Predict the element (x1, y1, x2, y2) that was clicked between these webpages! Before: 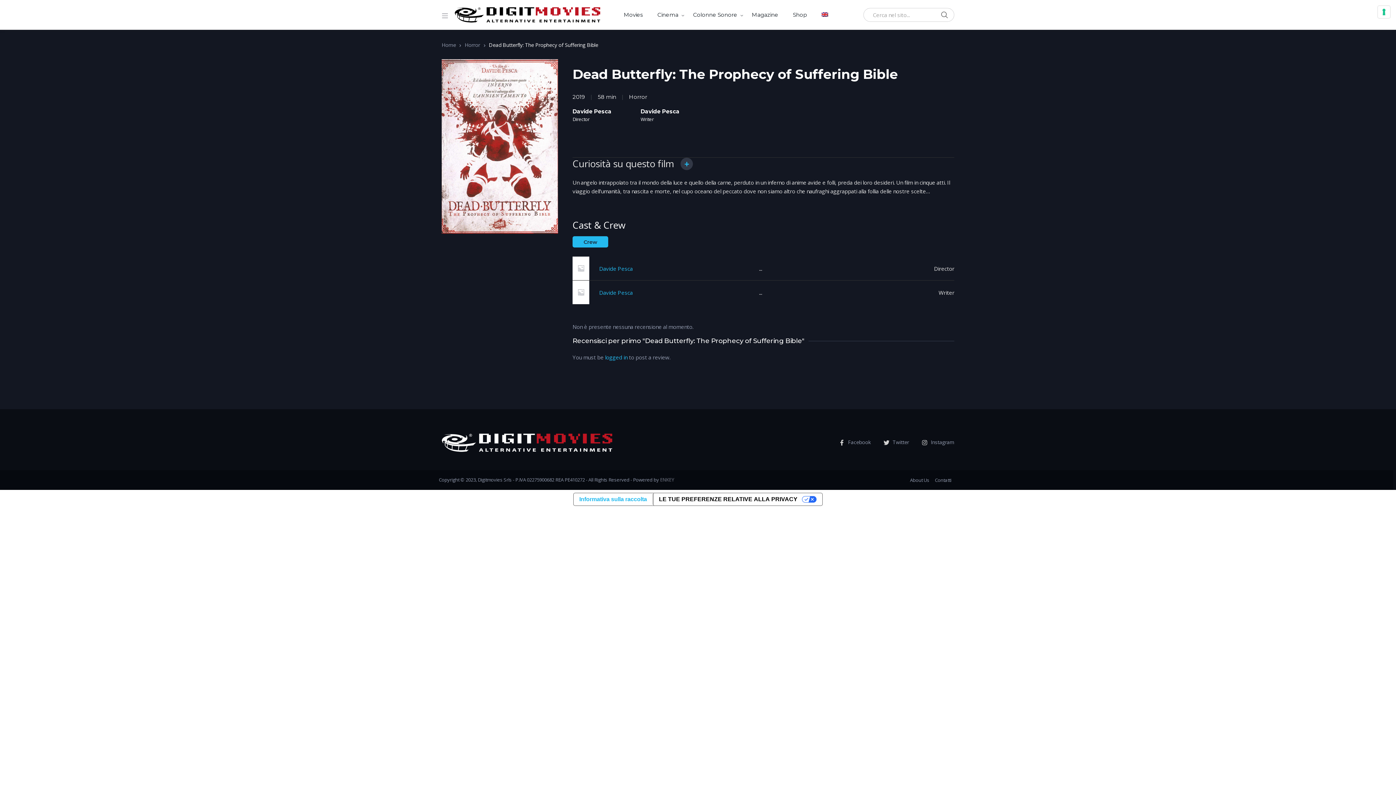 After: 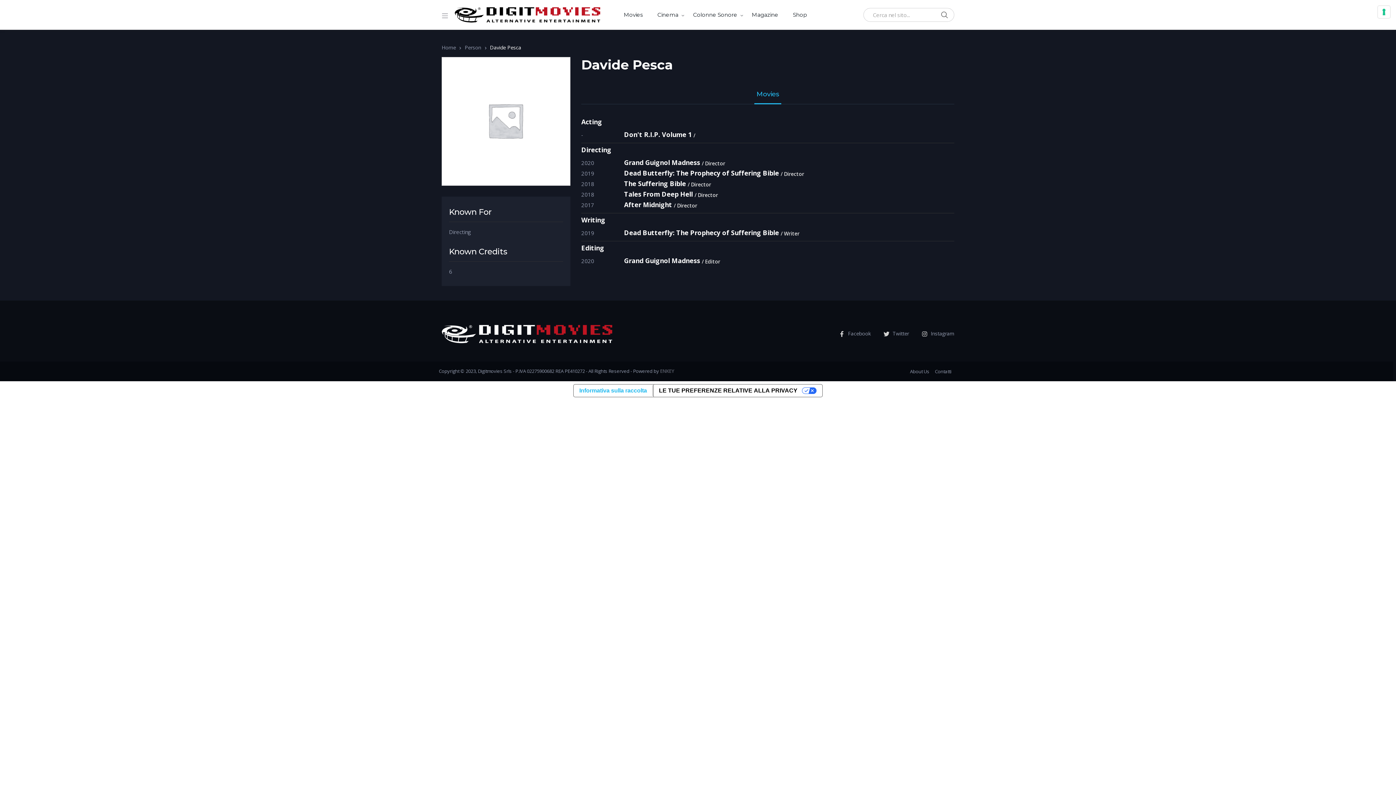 Action: bbox: (572, 108, 611, 114) label: Davide Pesca